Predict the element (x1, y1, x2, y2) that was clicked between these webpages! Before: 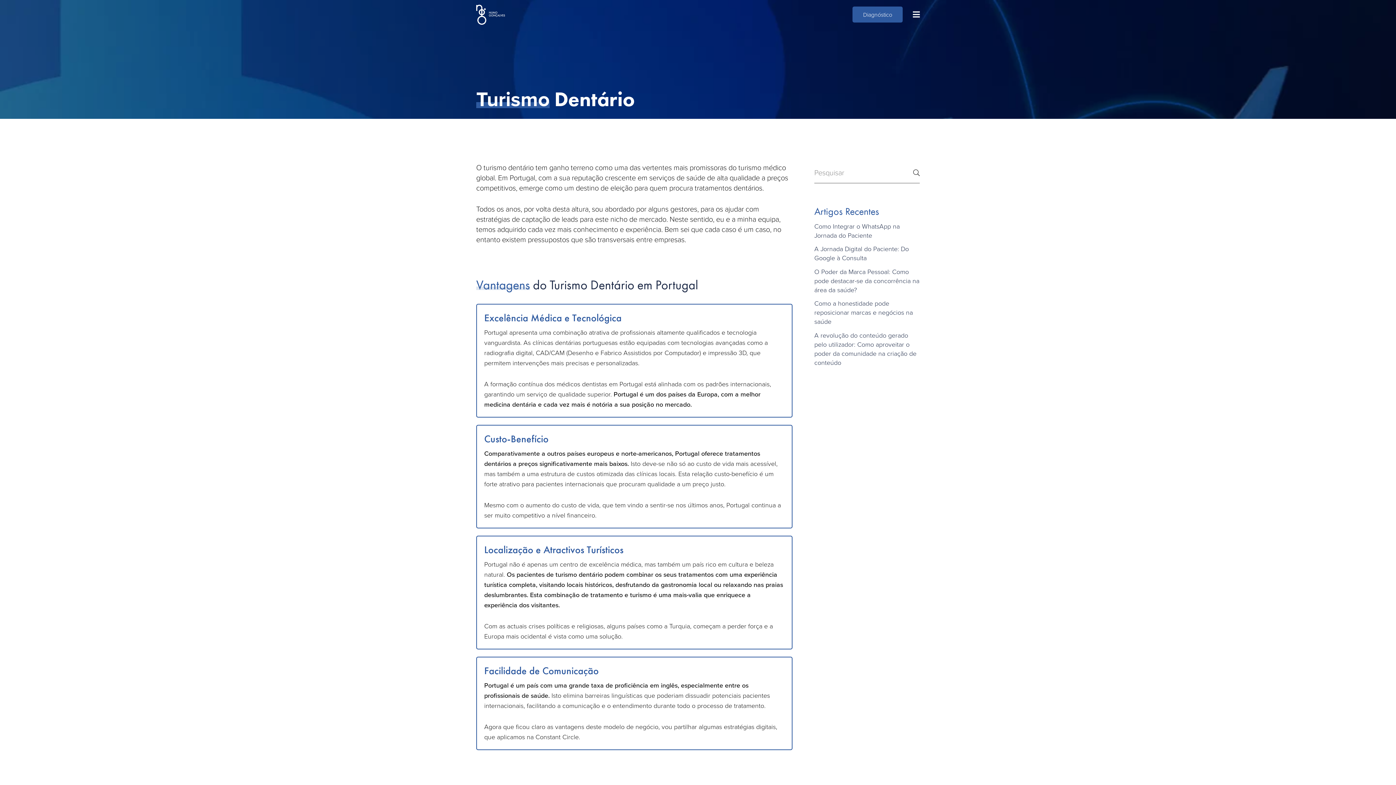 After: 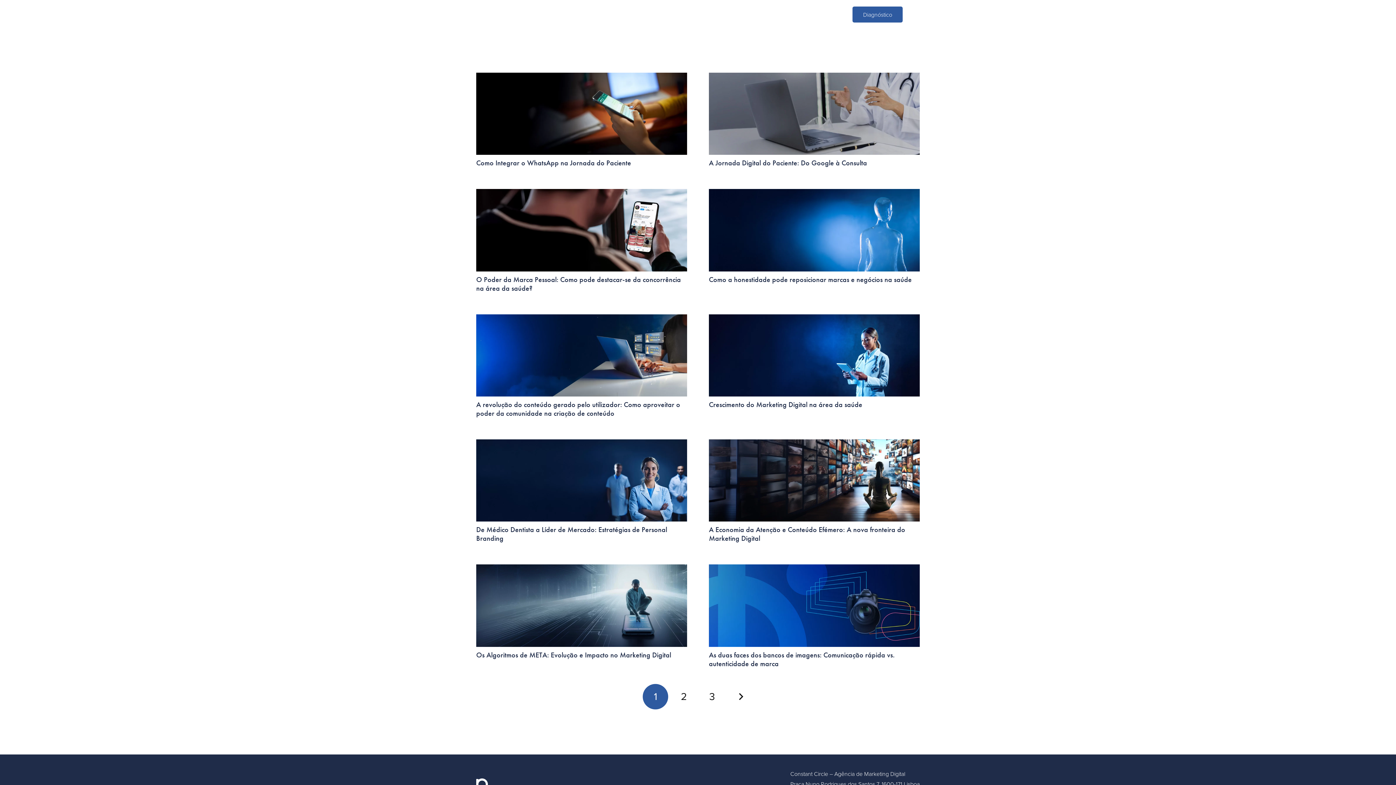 Action: label: Pesquisar bbox: (913, 166, 920, 179)